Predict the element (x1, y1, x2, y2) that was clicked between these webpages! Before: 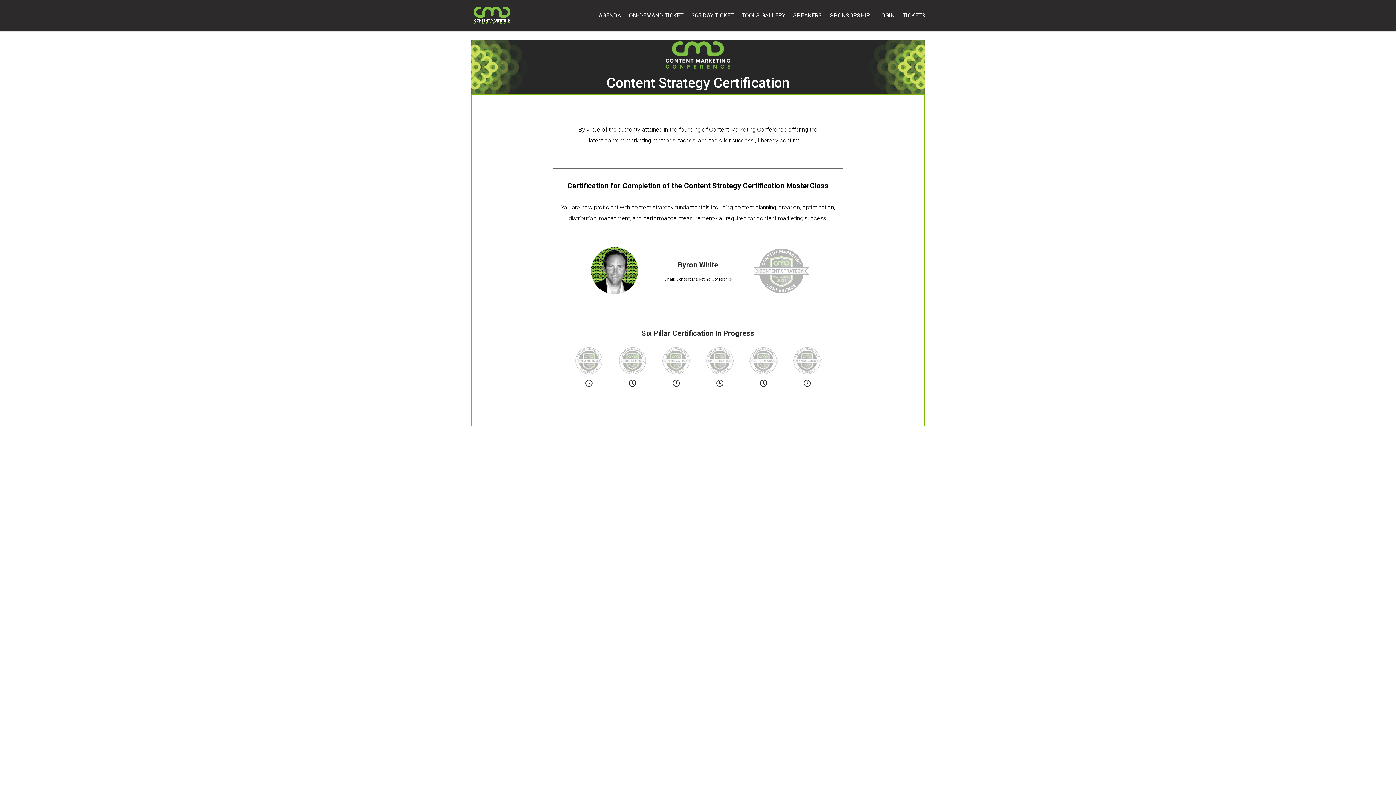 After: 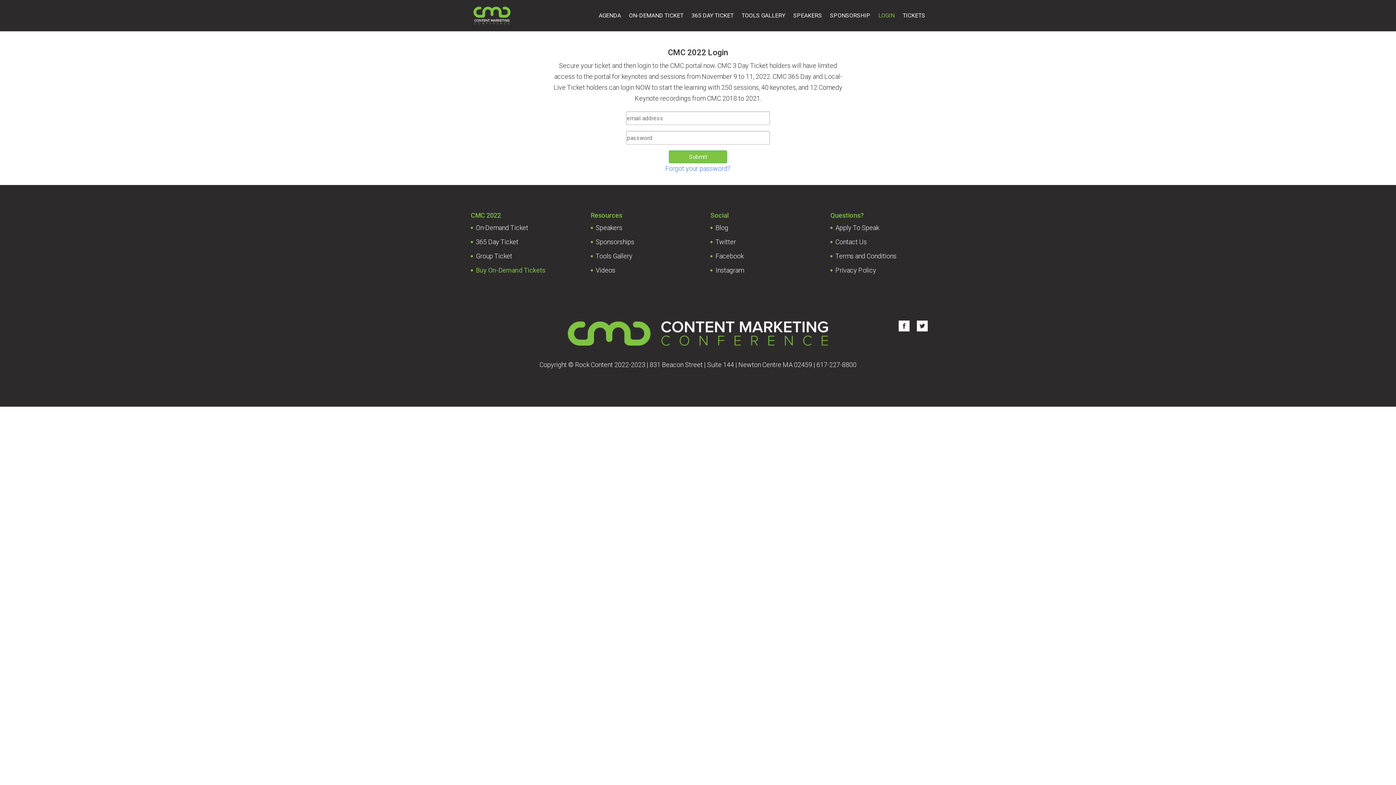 Action: label: LOGIN bbox: (878, 12, 894, 31)